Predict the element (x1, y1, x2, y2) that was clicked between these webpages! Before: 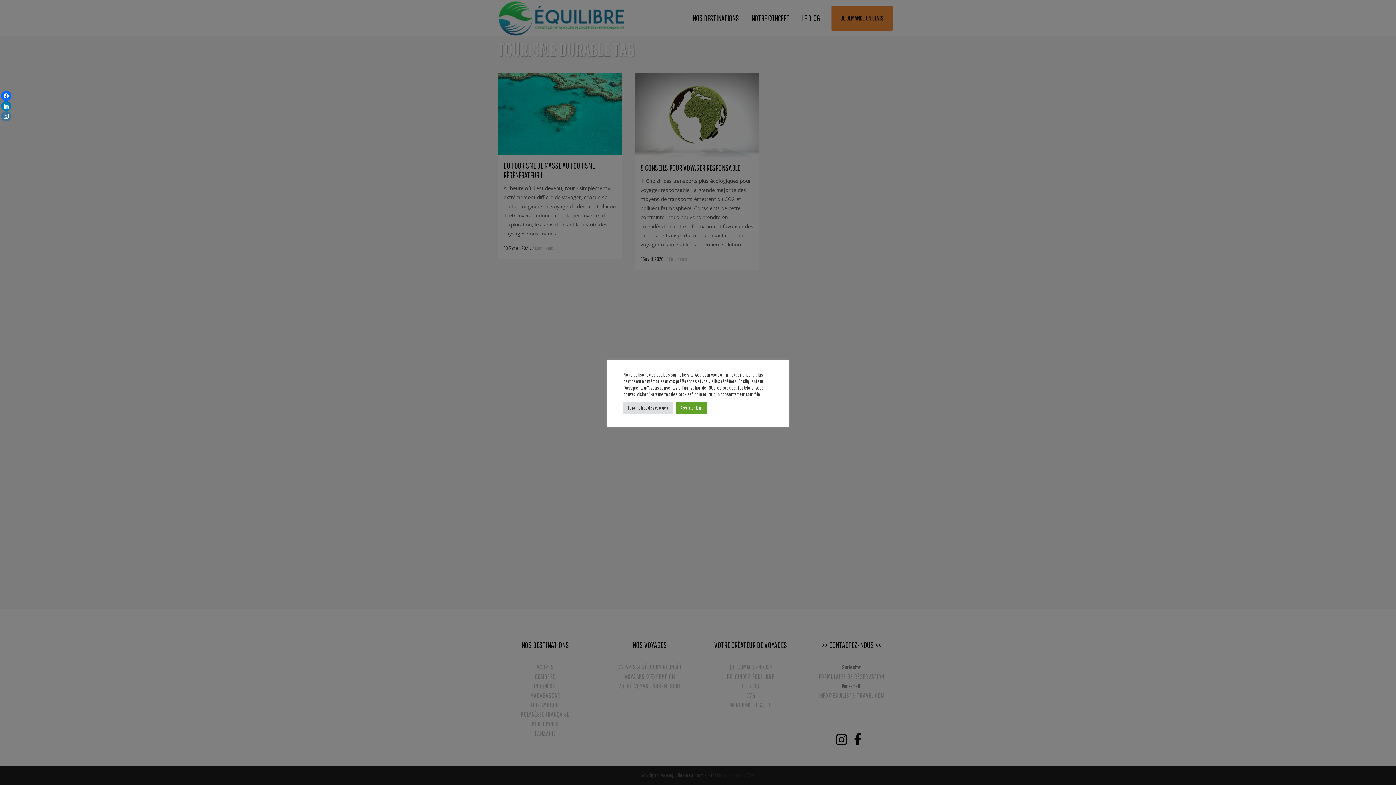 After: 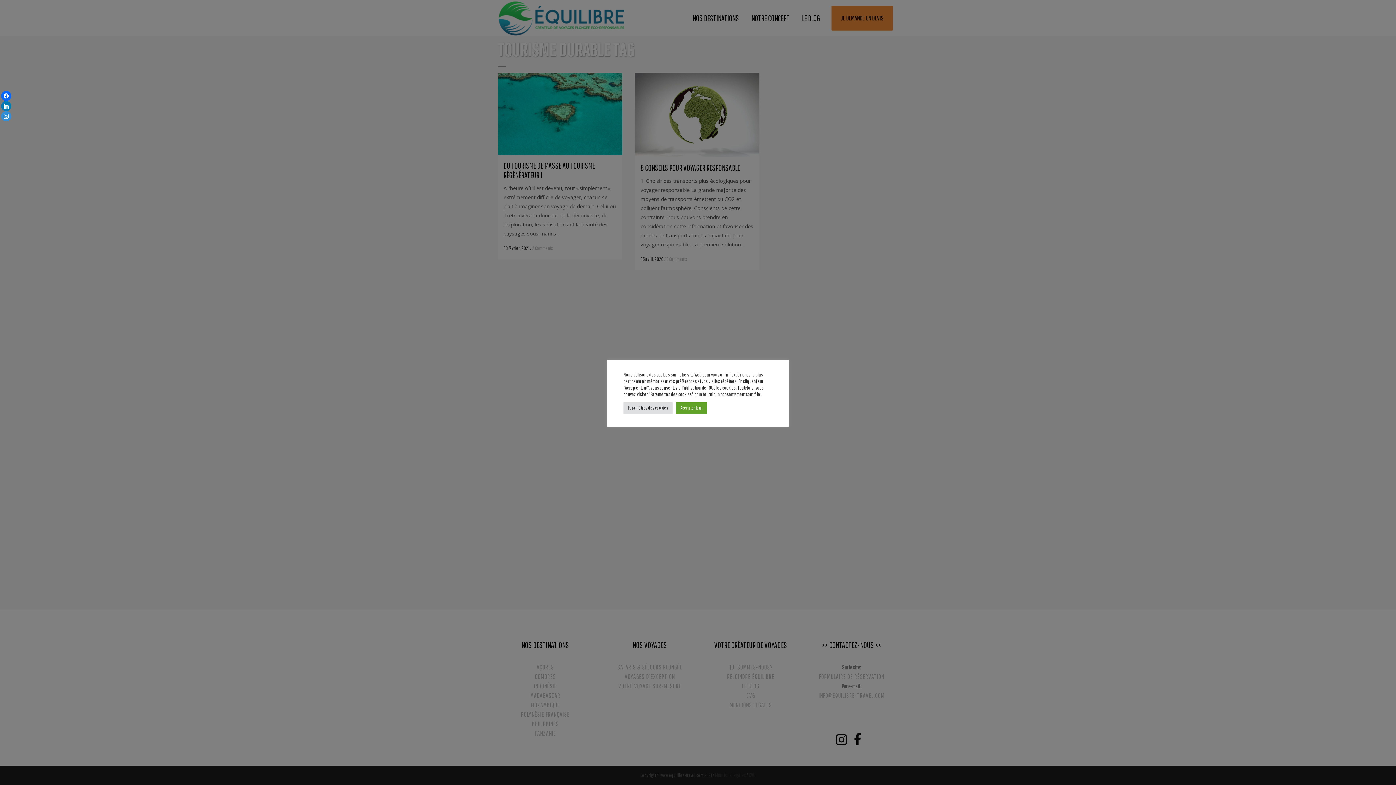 Action: bbox: (1, 111, 11, 121)